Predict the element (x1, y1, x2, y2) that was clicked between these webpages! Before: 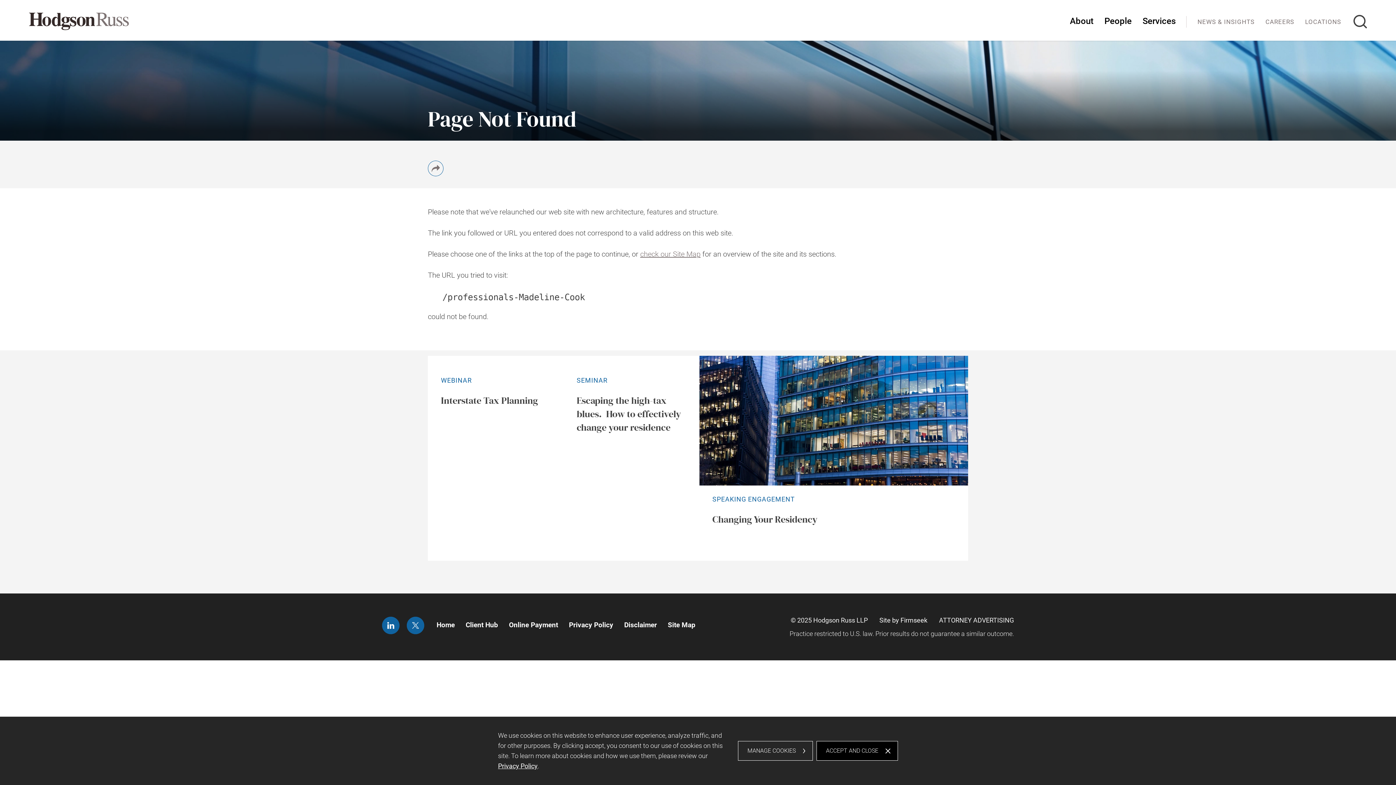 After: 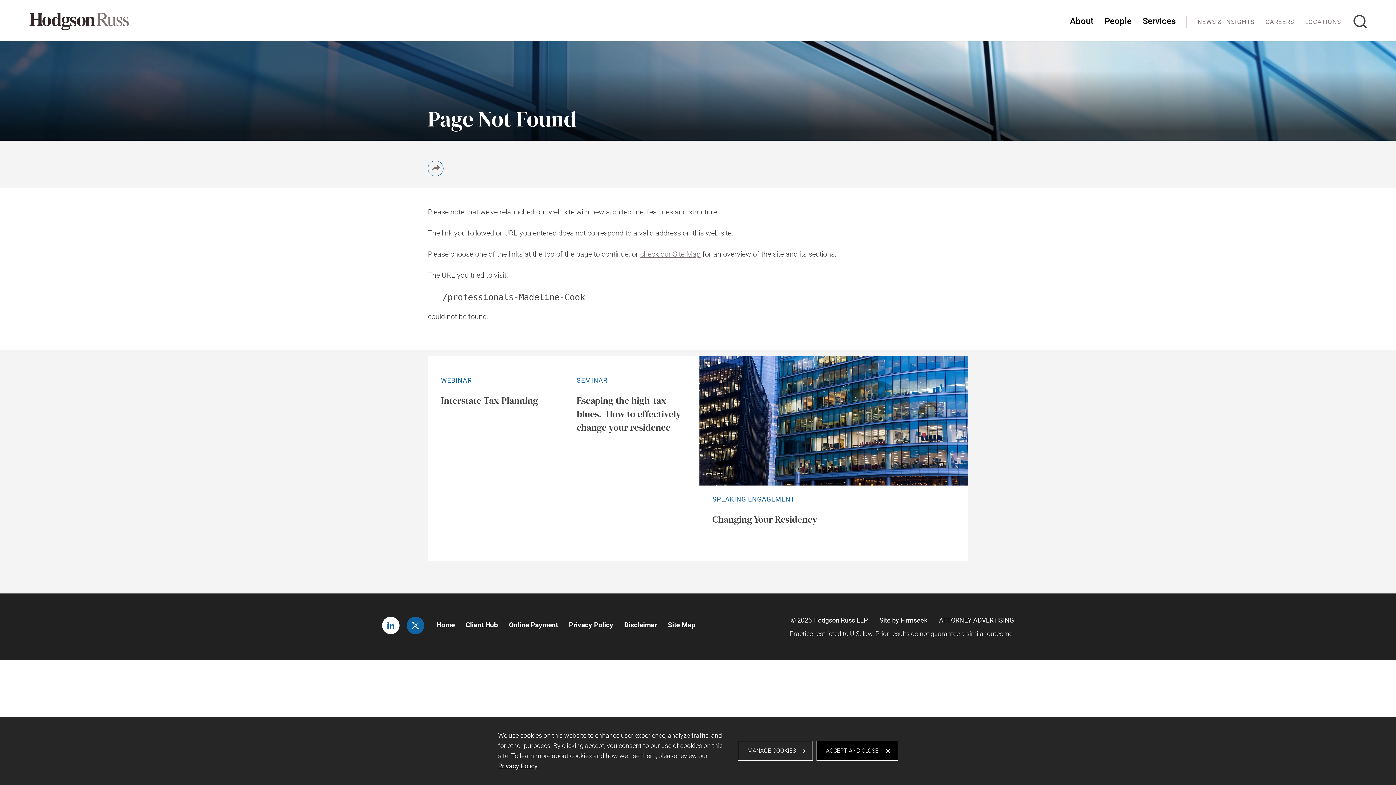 Action: bbox: (382, 627, 399, 636)